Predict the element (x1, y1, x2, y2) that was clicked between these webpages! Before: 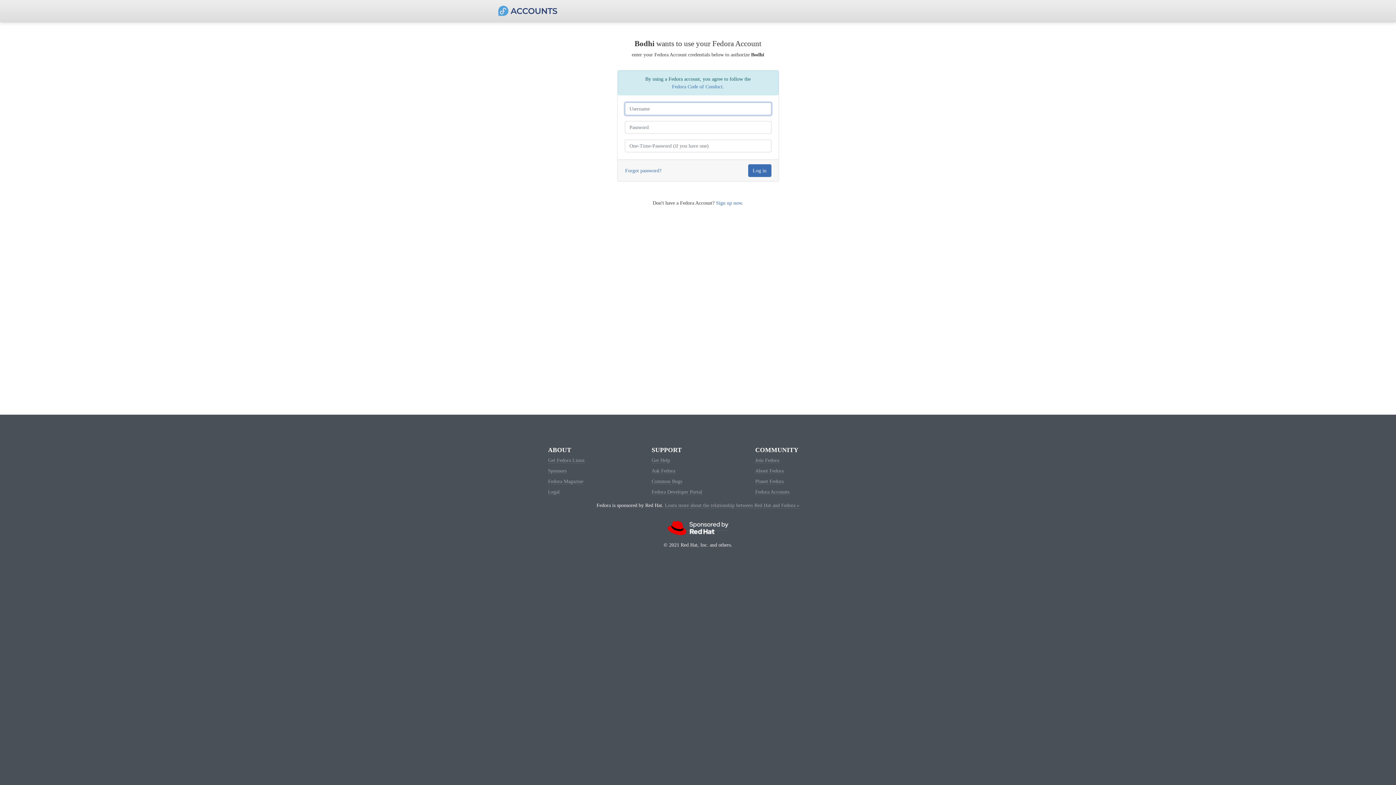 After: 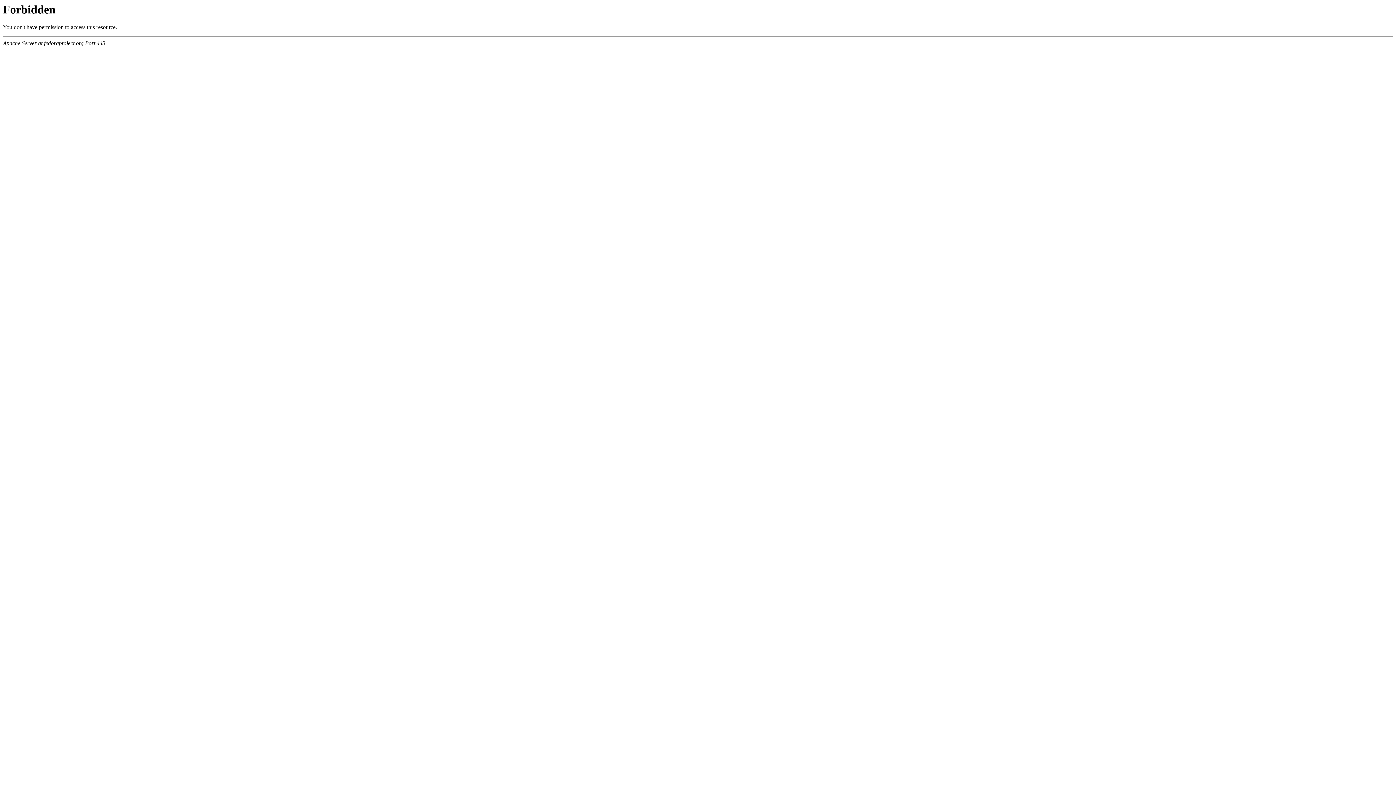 Action: bbox: (651, 478, 682, 484) label: Common Bugs